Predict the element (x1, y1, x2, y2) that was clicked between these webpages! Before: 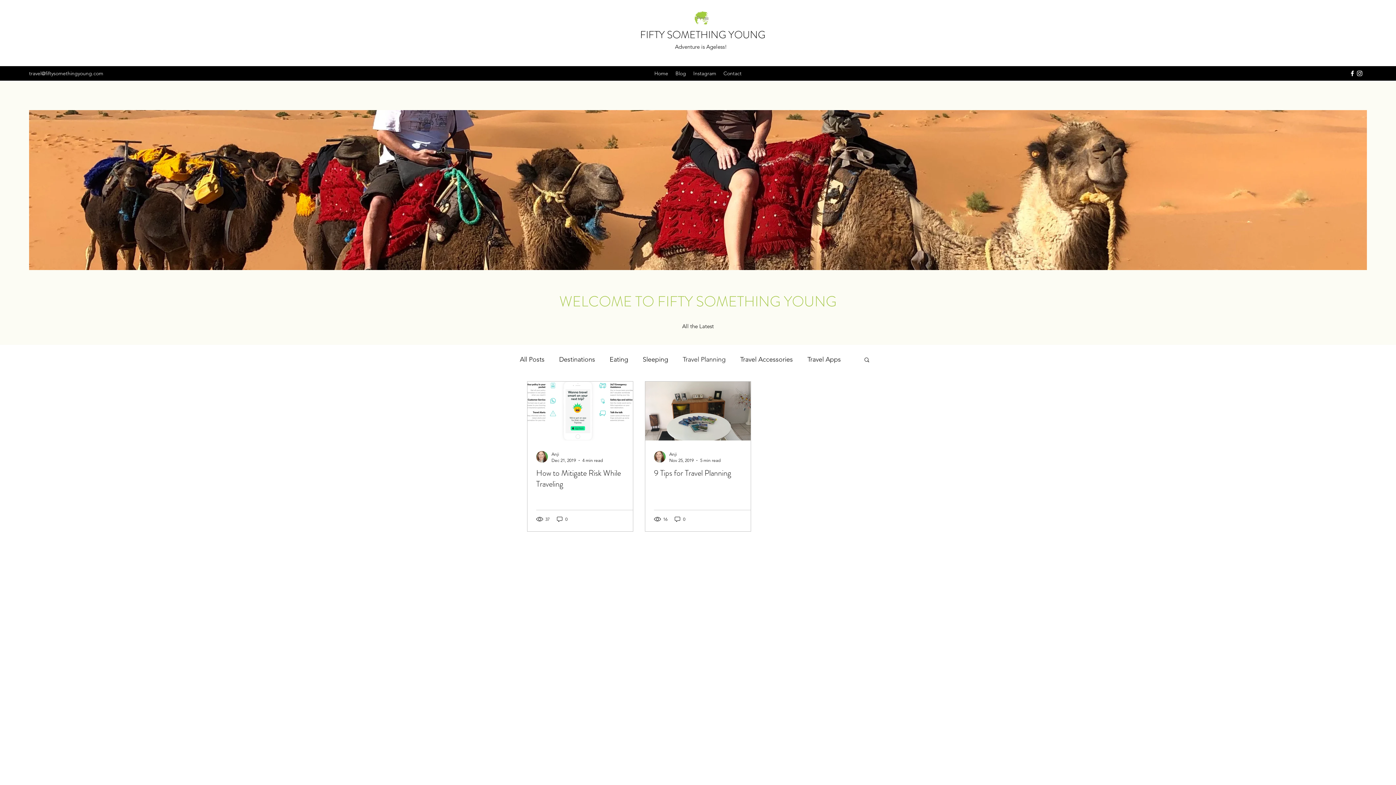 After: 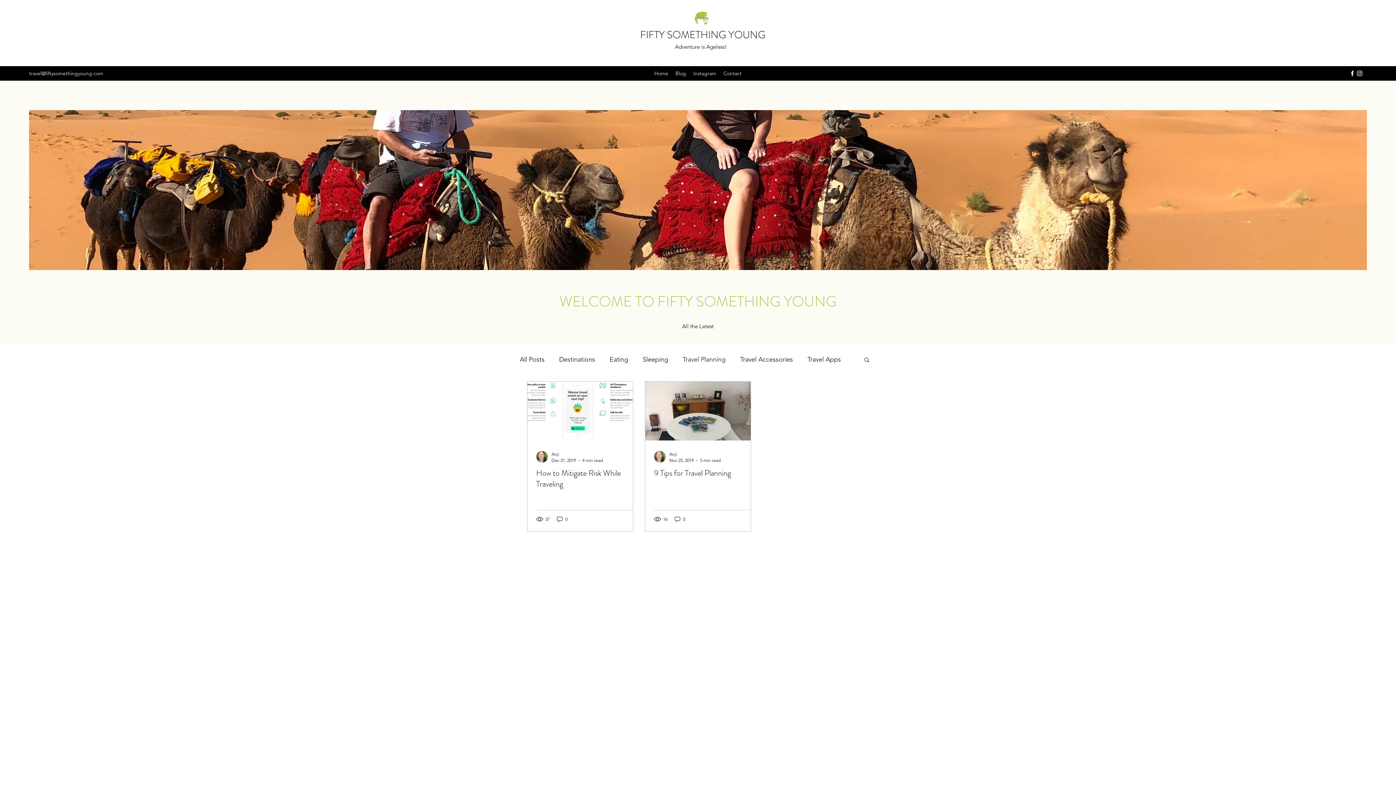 Action: bbox: (1356, 69, 1363, 77) label: instagram